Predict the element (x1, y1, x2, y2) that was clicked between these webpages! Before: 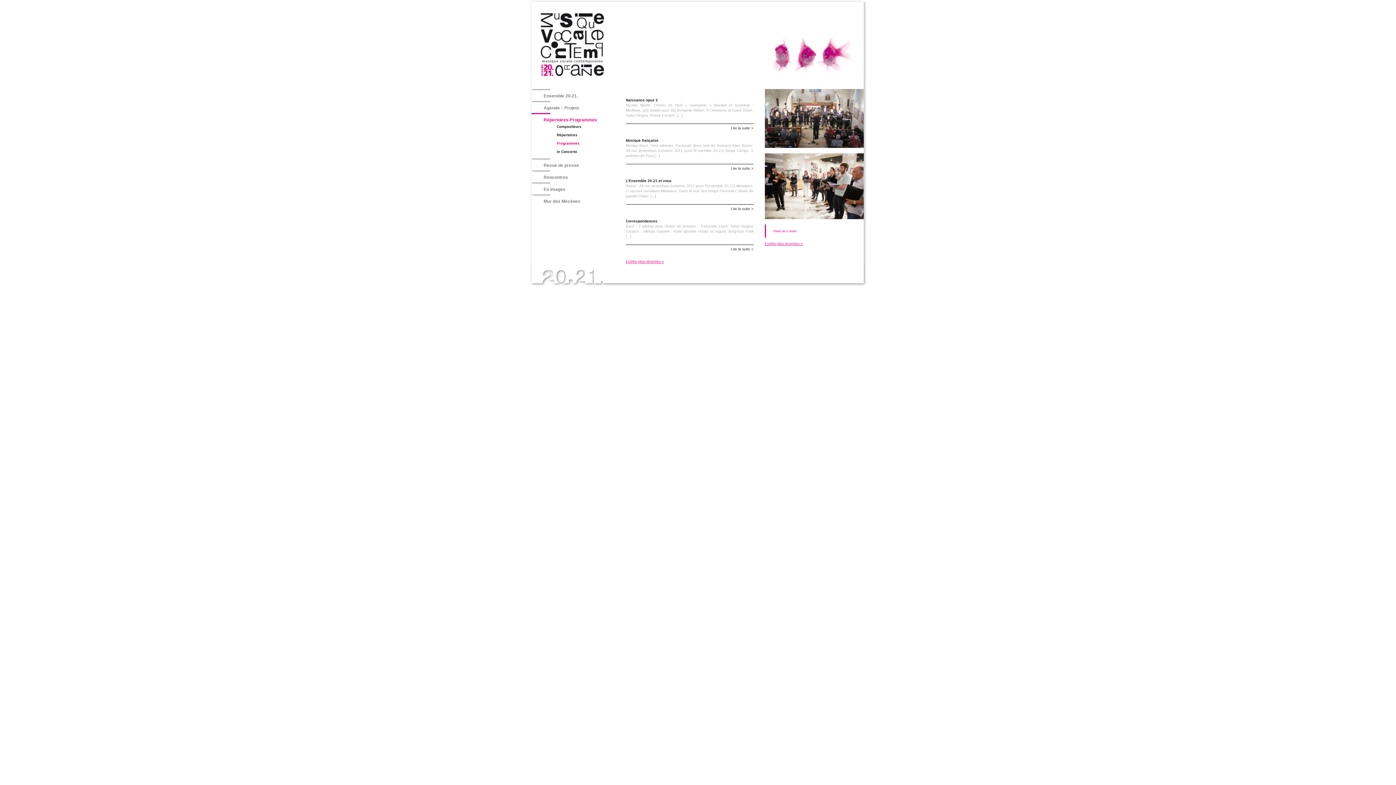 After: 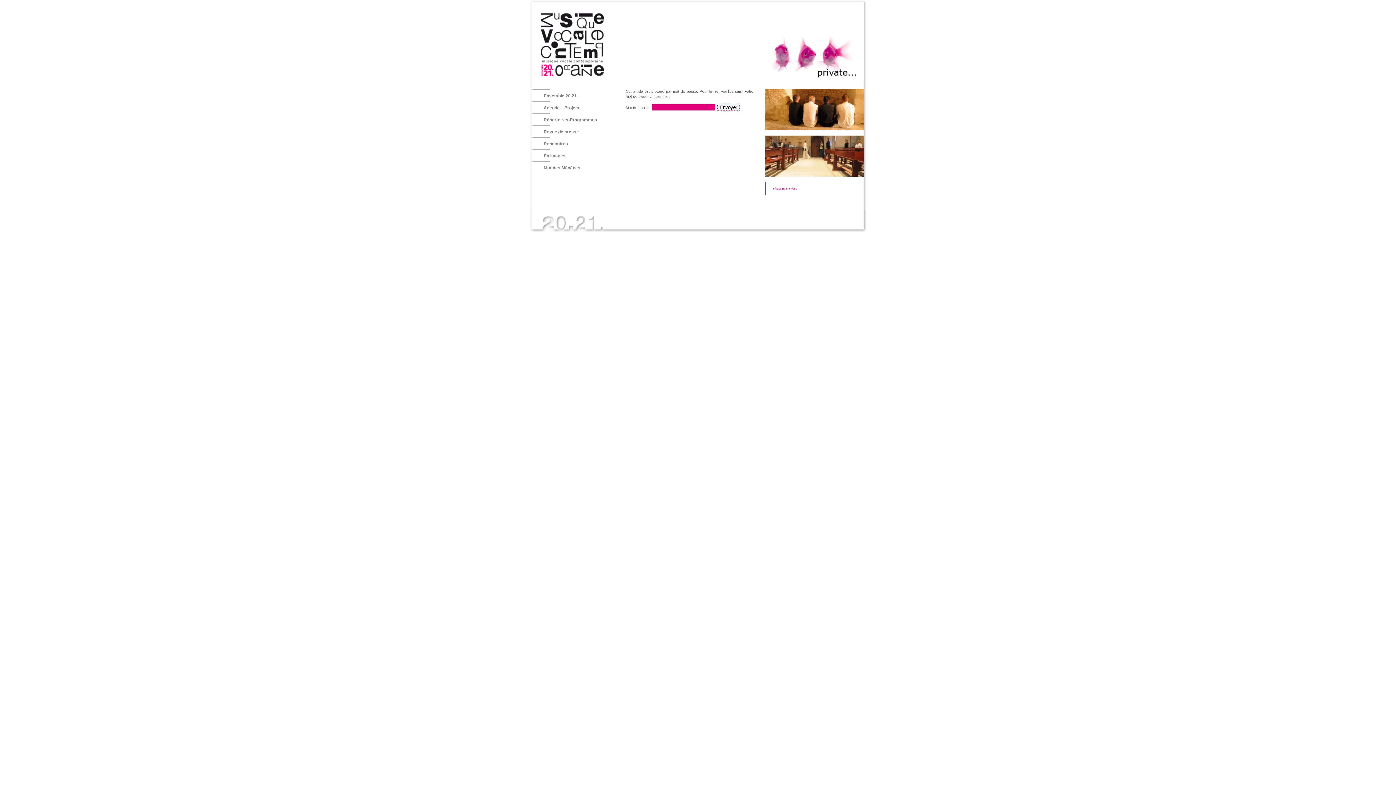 Action: bbox: (531, 263, 604, 277)